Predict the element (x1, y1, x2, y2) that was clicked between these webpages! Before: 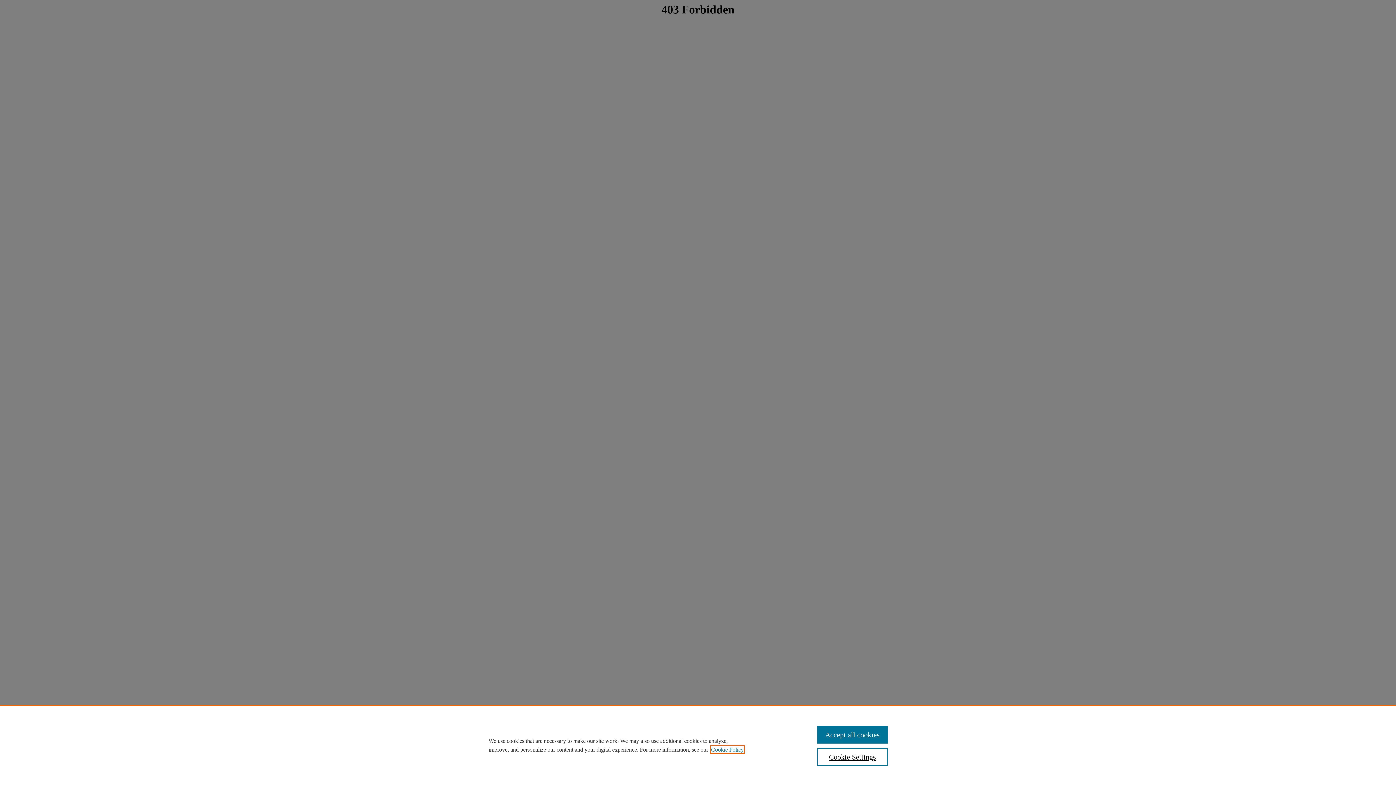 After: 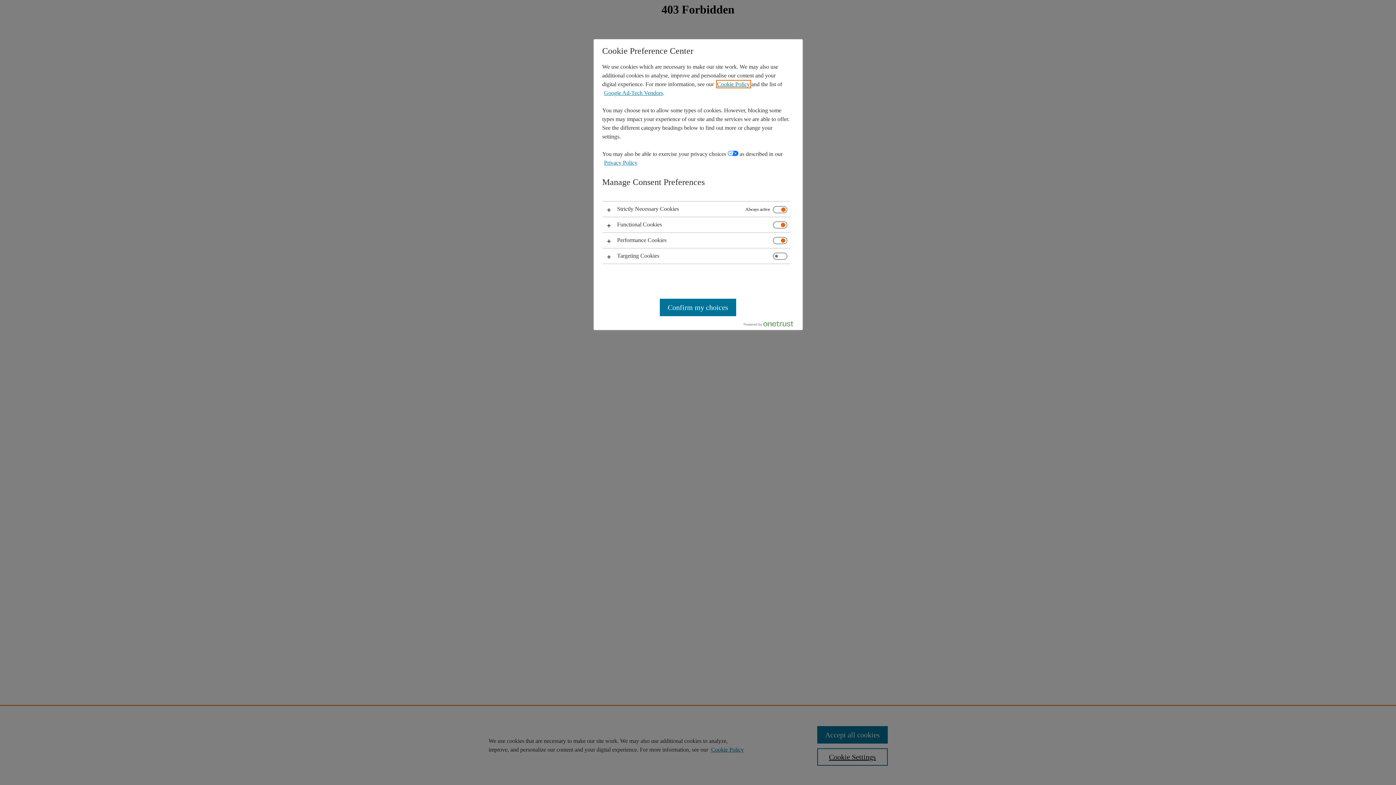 Action: bbox: (817, 748, 887, 766) label: Cookie Settings